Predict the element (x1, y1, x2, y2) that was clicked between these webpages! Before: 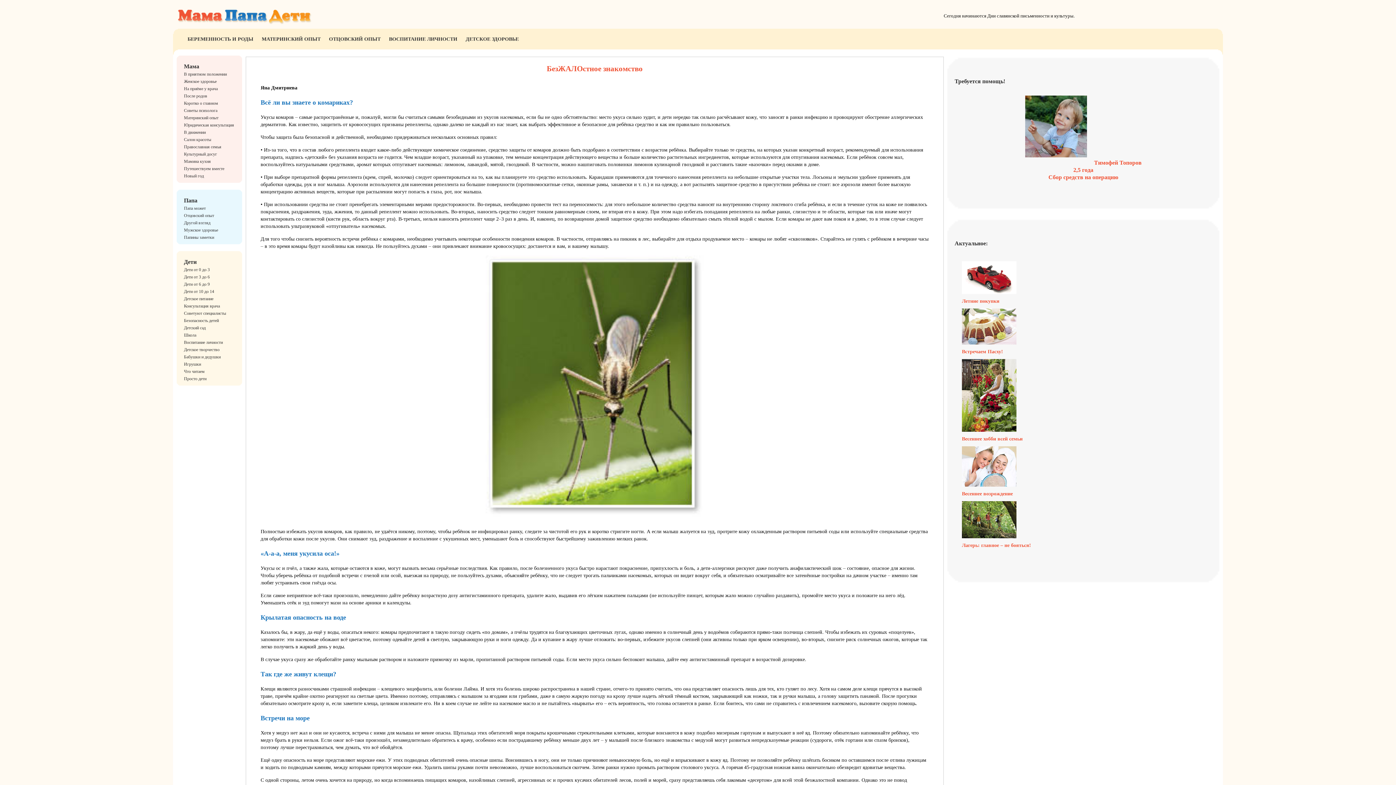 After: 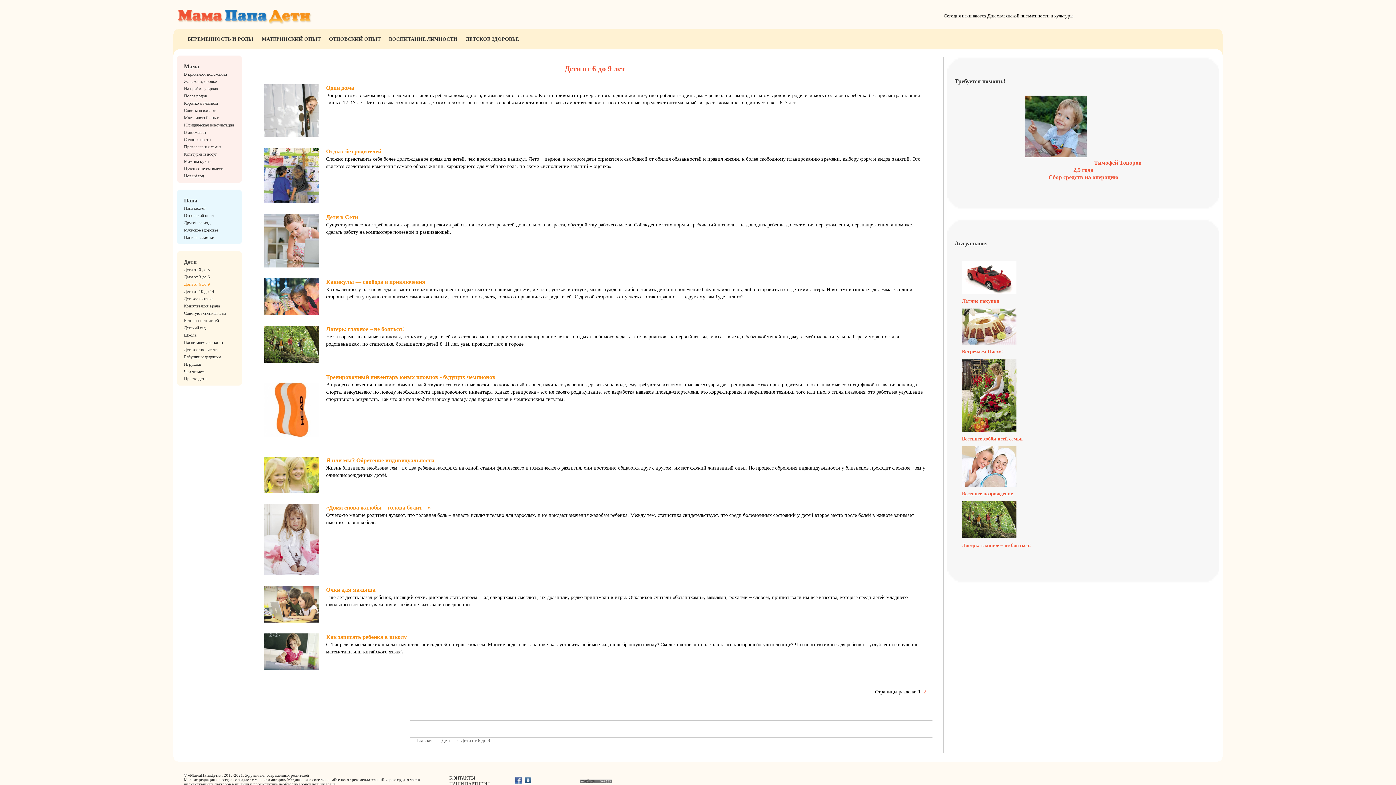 Action: bbox: (184, 281, 238, 287) label: Дети от 6 до 9